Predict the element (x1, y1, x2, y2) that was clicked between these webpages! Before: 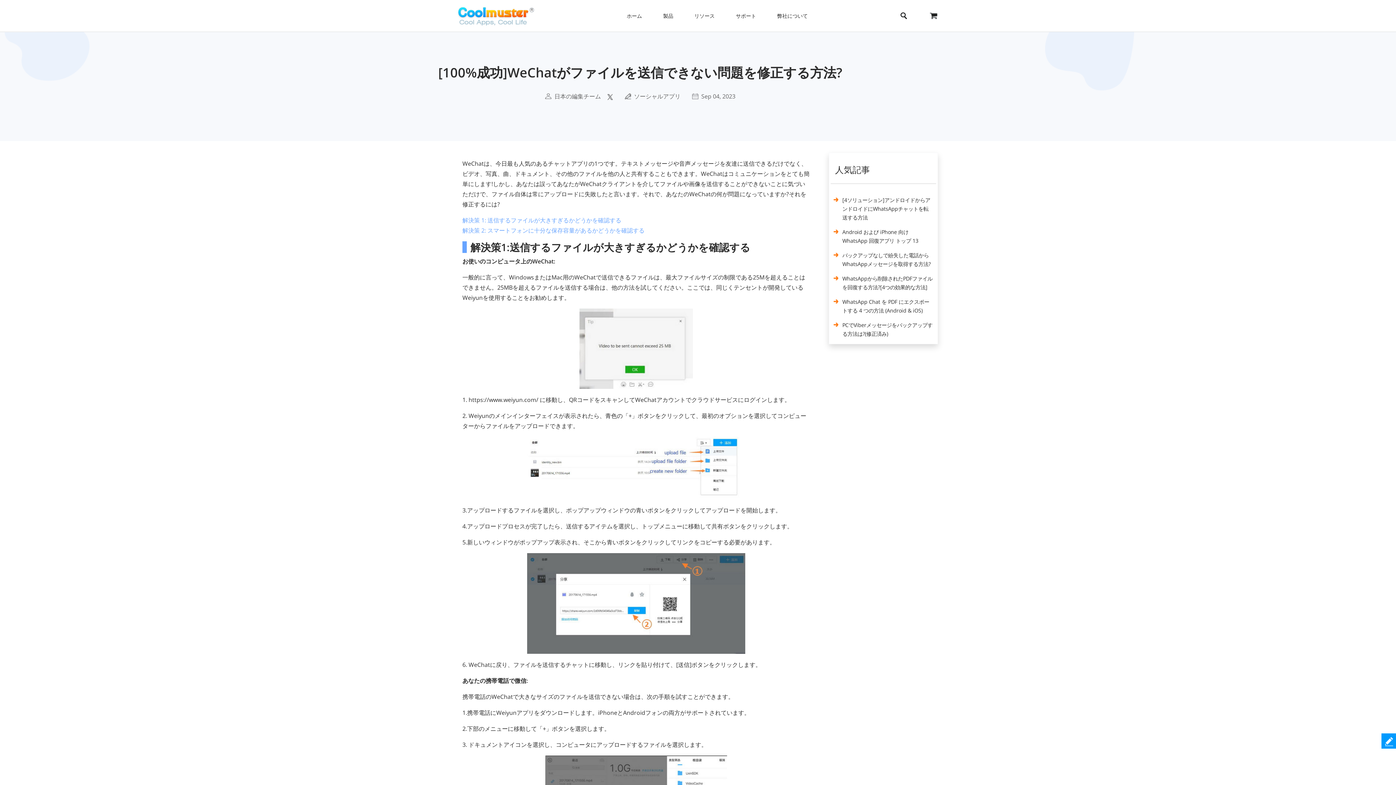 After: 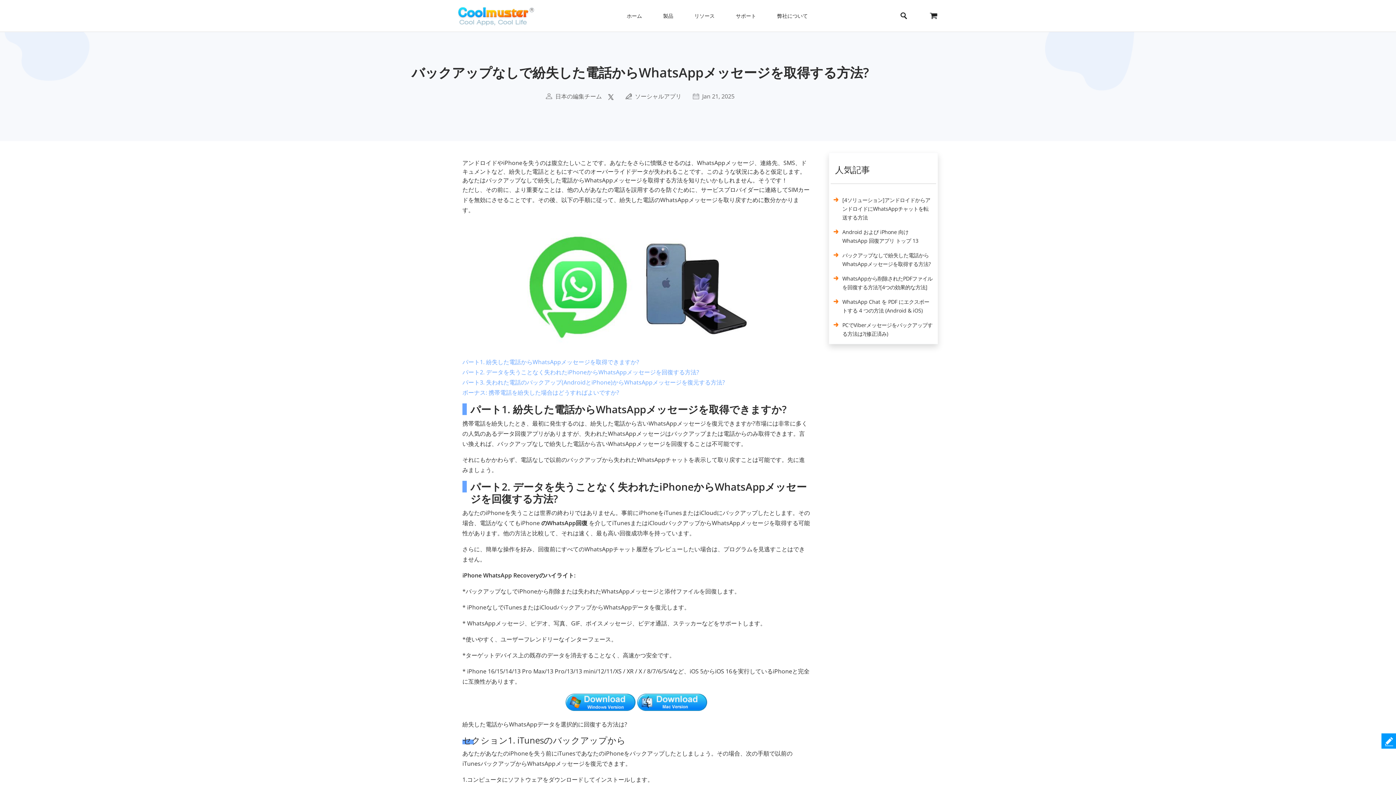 Action: bbox: (842, 252, 930, 272) label: バックアップなしで紛失した電話からWhatsAppメッセージを取得する方法?